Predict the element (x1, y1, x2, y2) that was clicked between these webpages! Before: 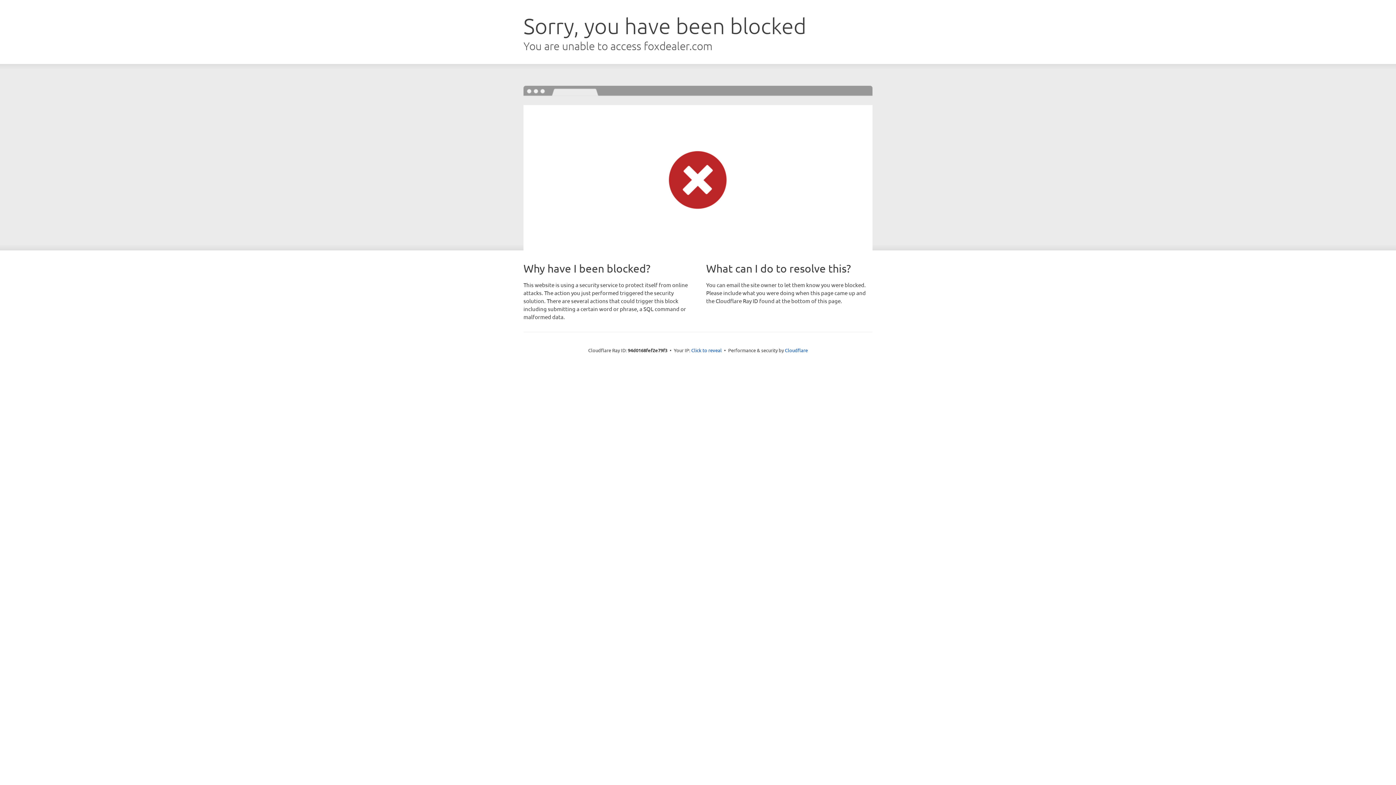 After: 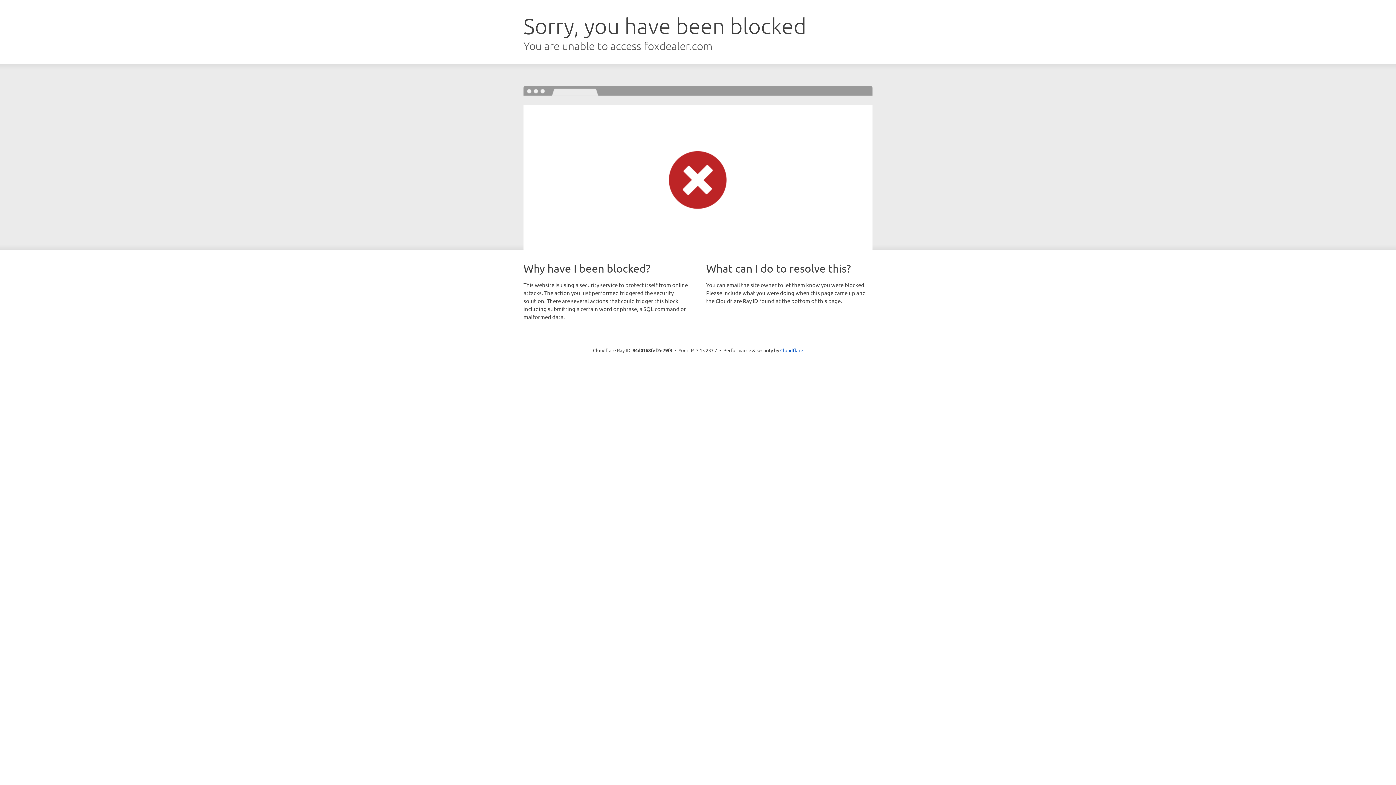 Action: bbox: (691, 346, 722, 353) label: Click to reveal